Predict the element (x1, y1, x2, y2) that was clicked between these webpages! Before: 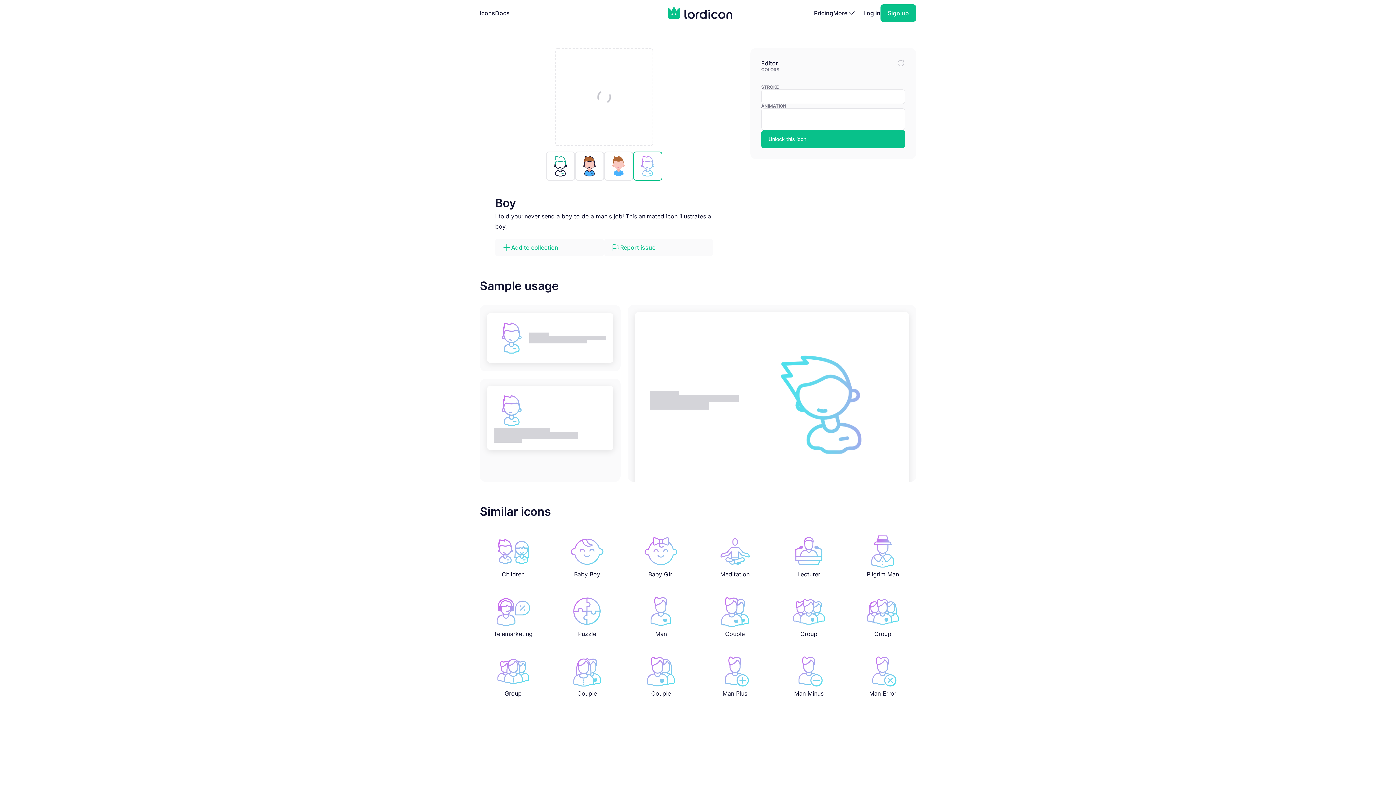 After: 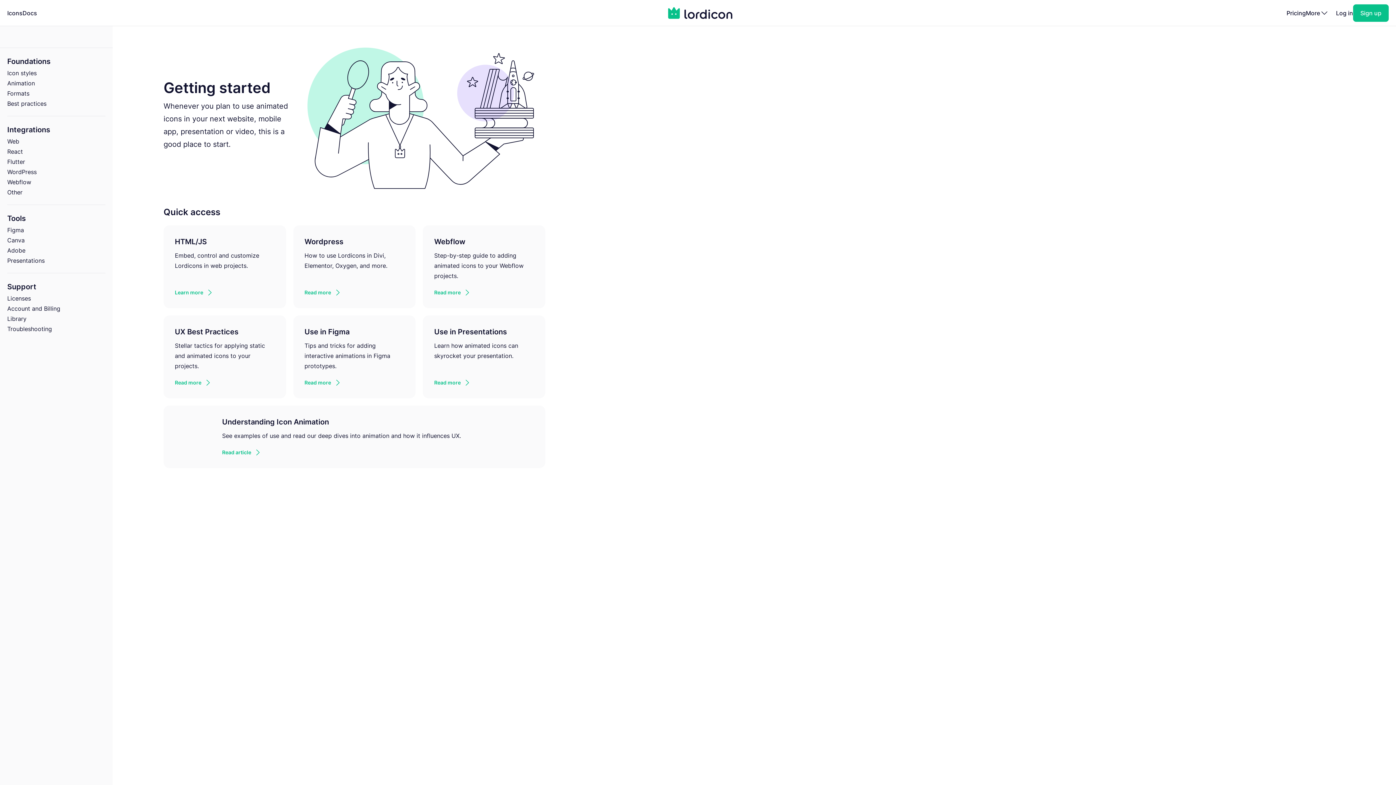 Action: bbox: (495, 0, 509, 26) label: Docs